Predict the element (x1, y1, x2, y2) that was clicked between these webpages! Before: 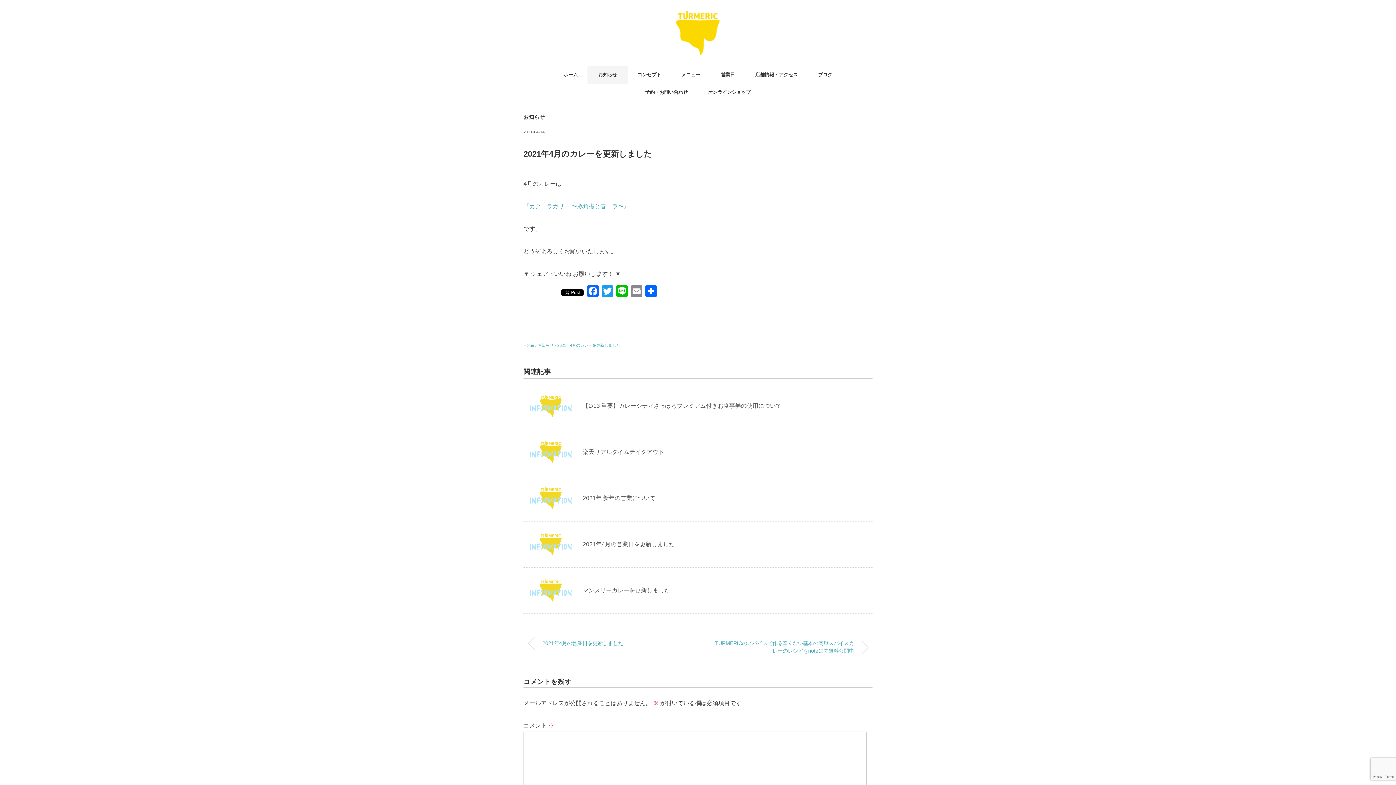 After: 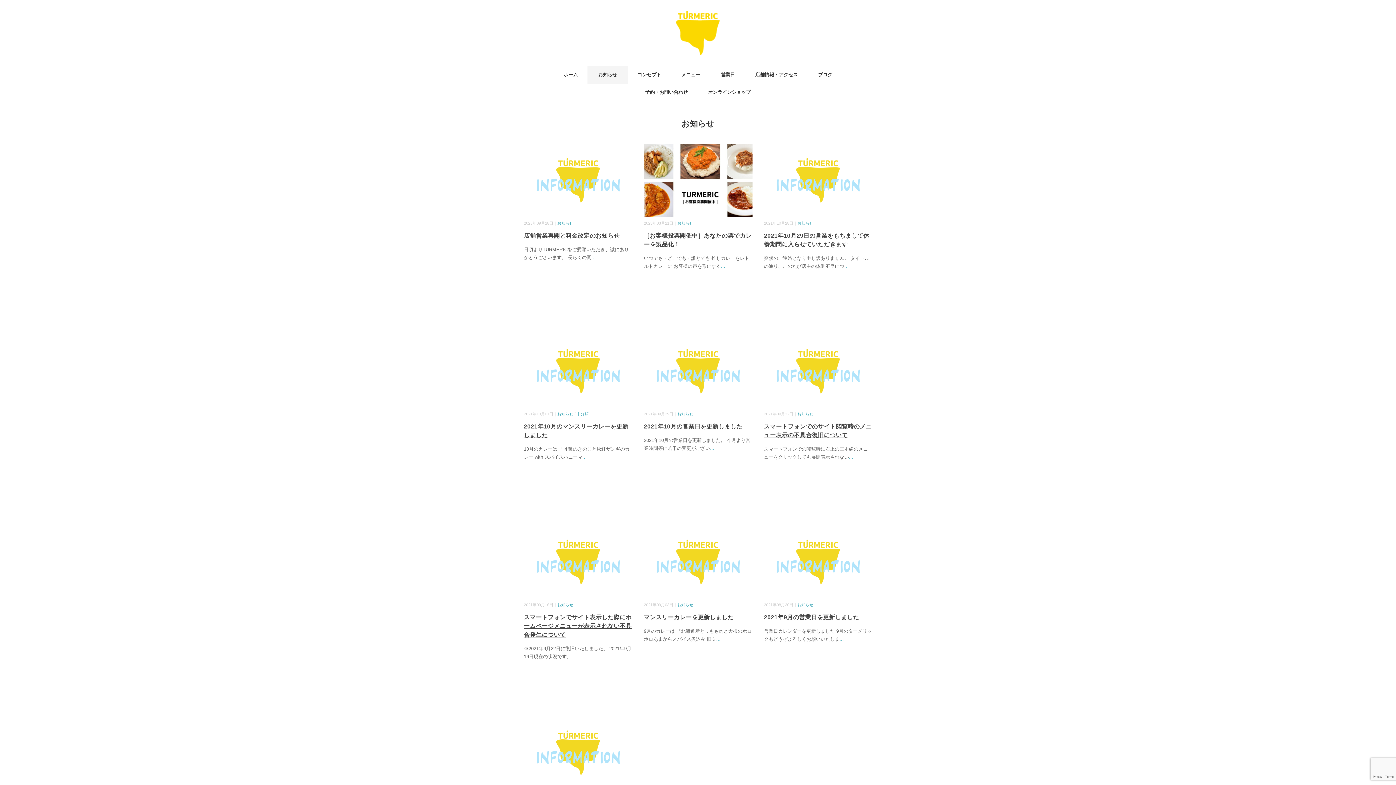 Action: bbox: (537, 343, 553, 347) label: お知らせ